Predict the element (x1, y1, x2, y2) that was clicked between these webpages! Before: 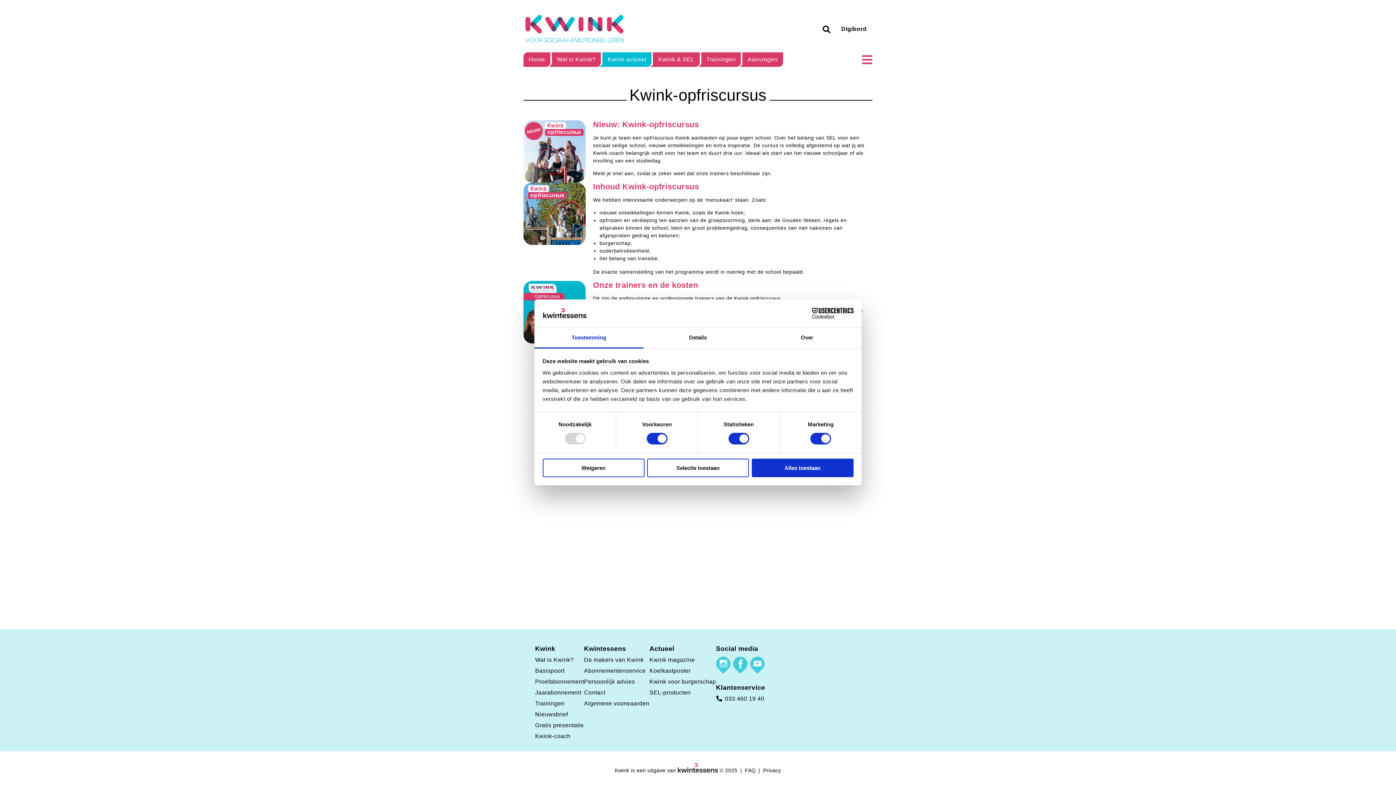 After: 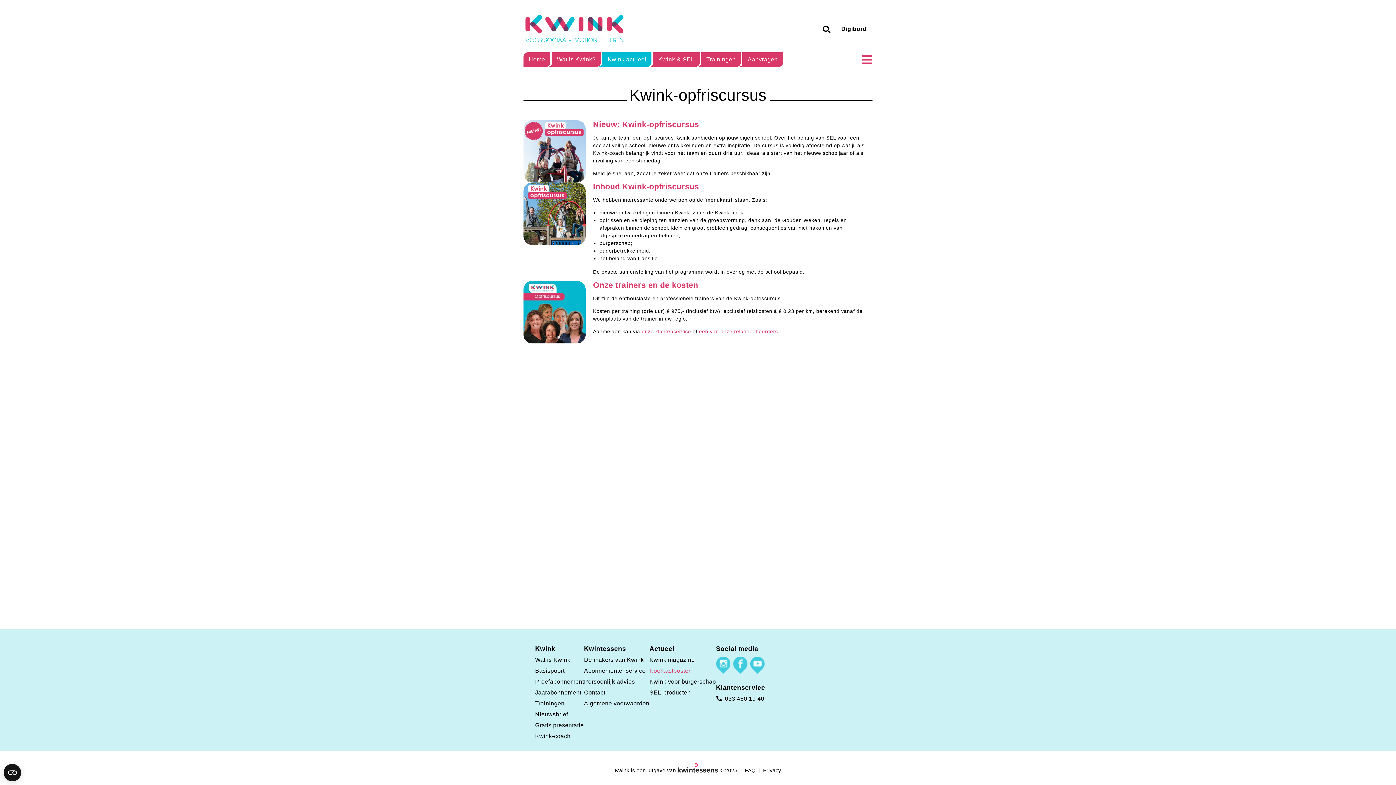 Action: bbox: (649, 668, 690, 674) label: Koelkastposter